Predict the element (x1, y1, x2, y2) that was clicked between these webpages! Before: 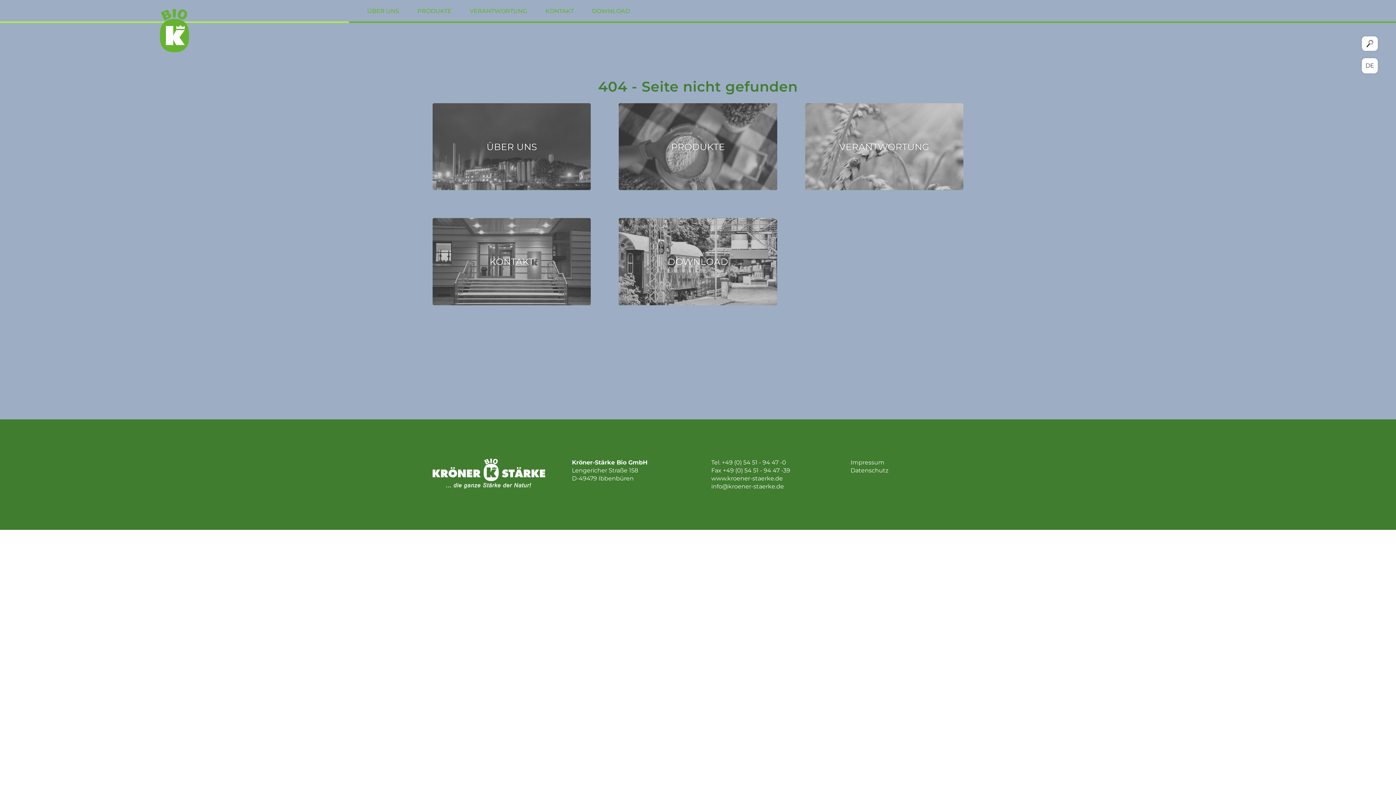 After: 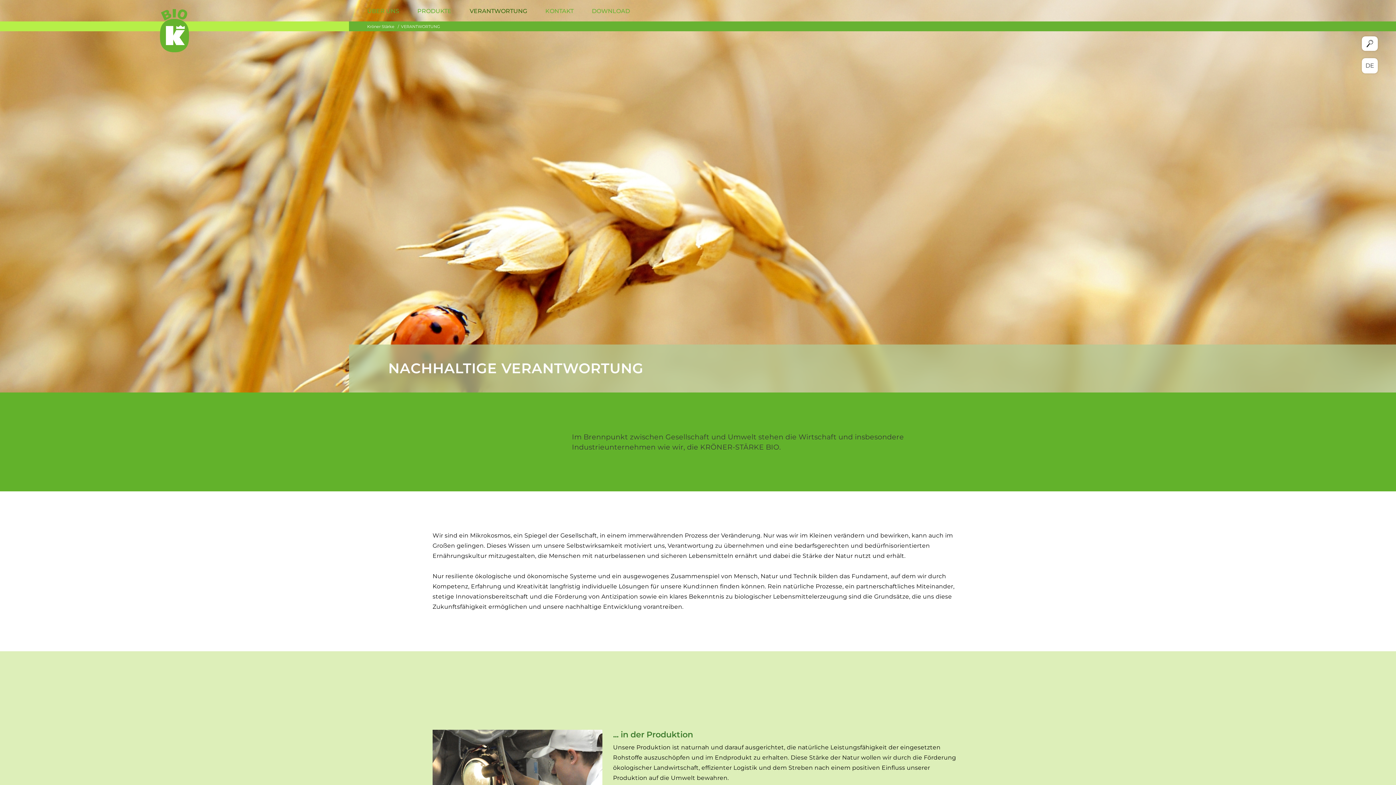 Action: bbox: (460, 0, 536, 21) label: VERANTWORTUNG